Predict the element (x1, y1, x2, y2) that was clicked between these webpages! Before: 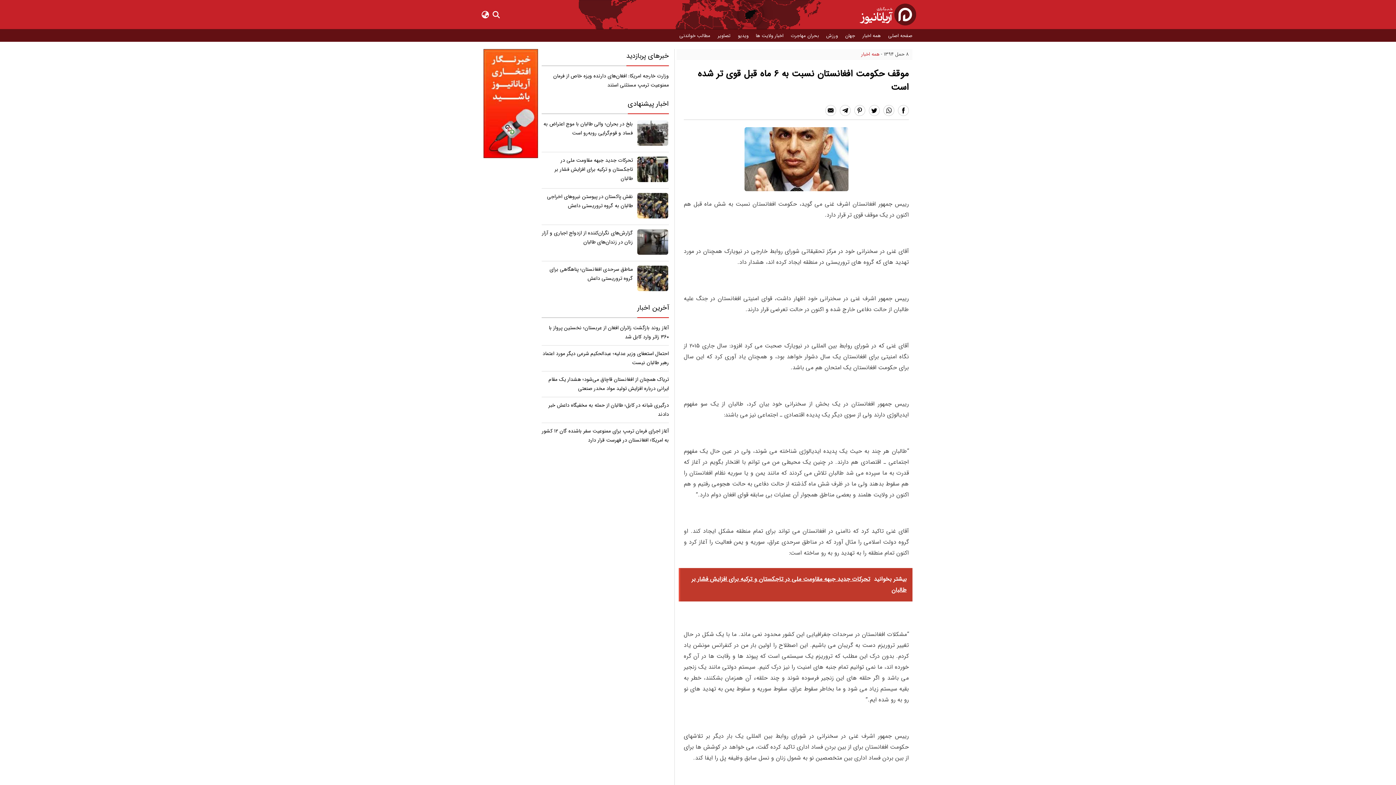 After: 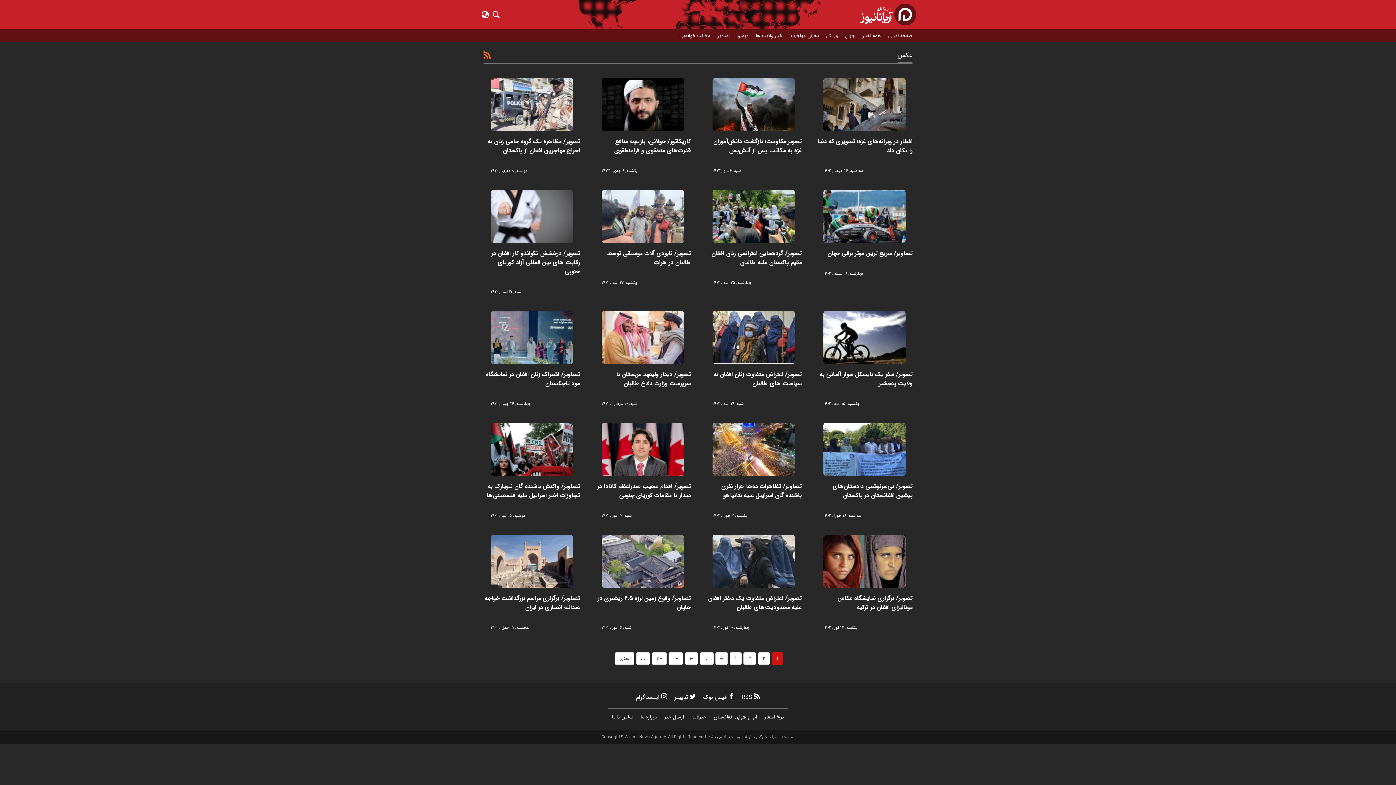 Action: bbox: (717, 32, 730, 39) label: تصاویر